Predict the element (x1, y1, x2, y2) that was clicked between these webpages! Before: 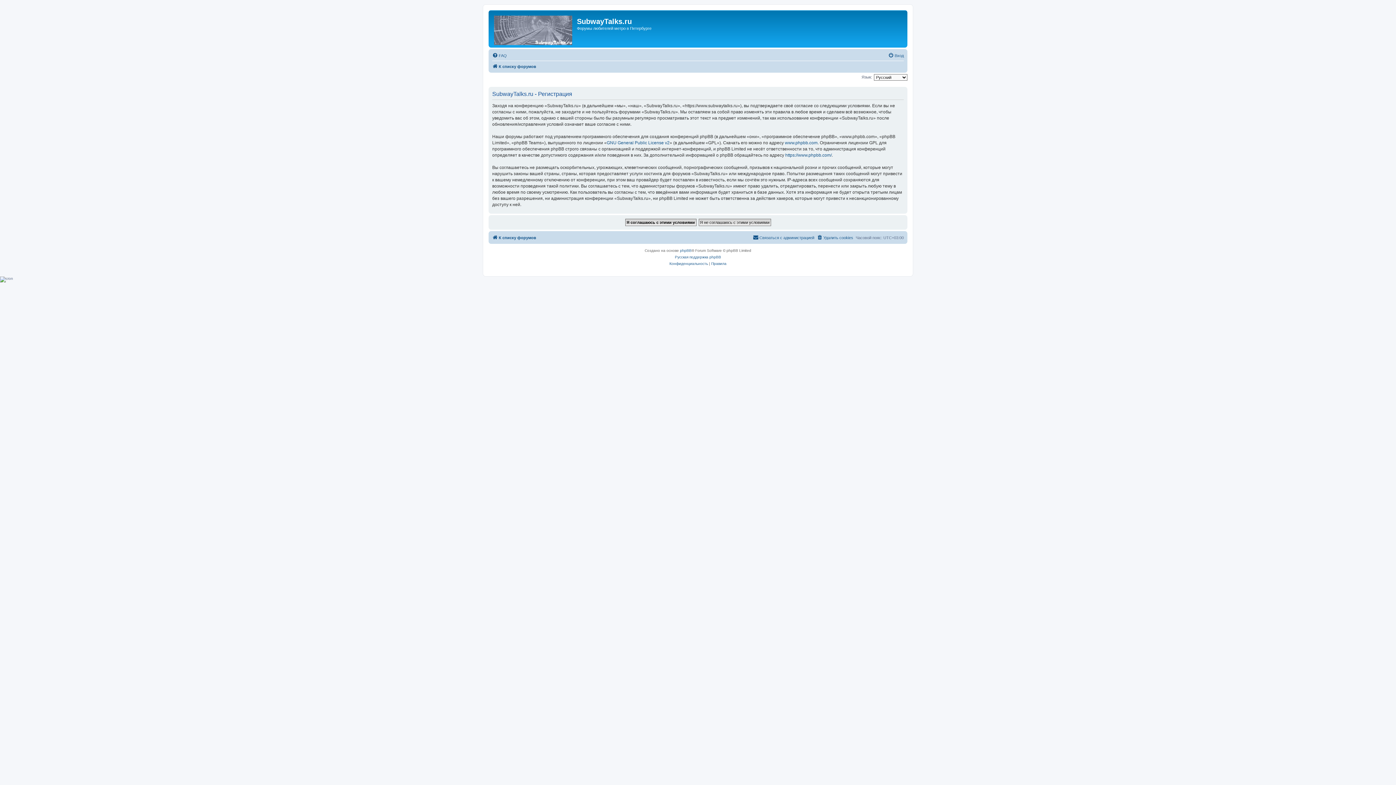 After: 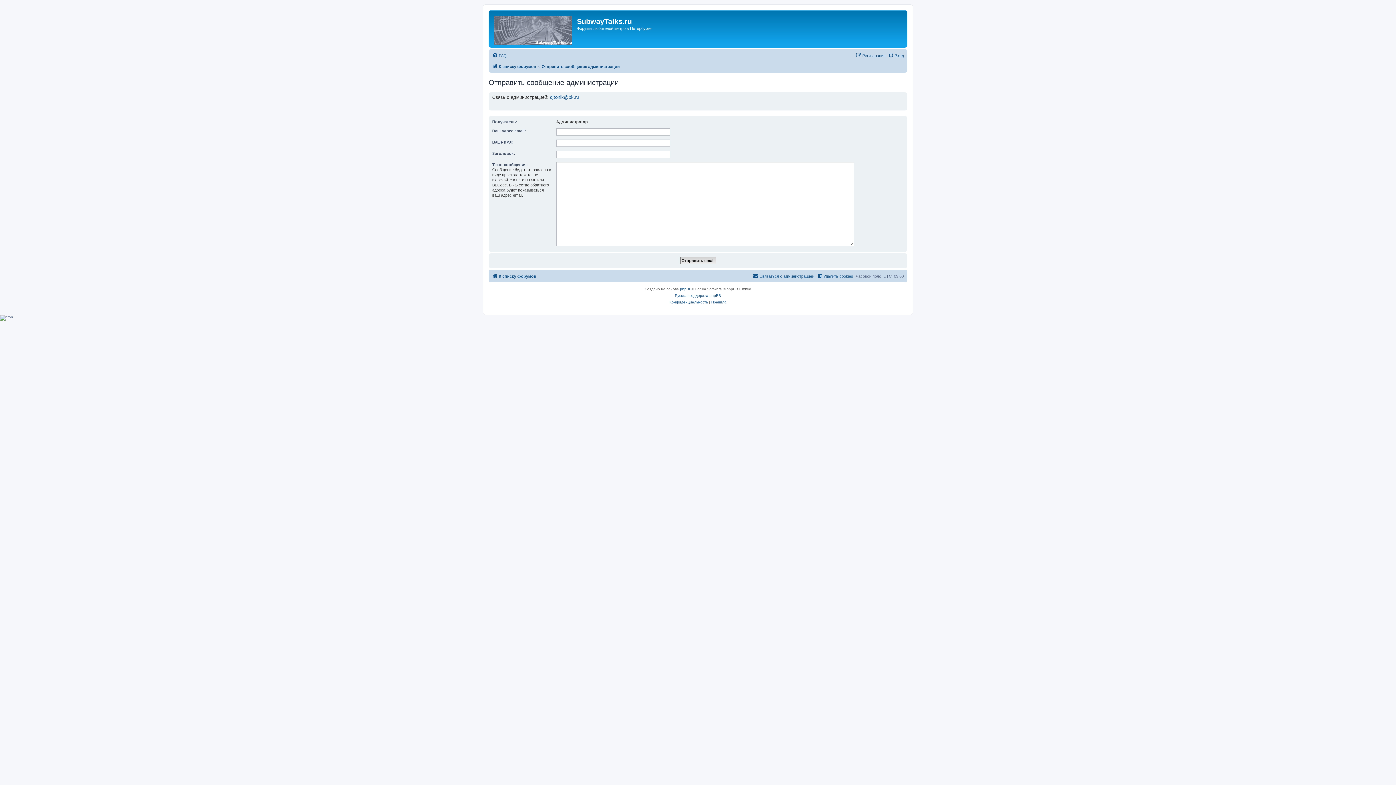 Action: bbox: (753, 233, 814, 242) label: Связаться с администрацией